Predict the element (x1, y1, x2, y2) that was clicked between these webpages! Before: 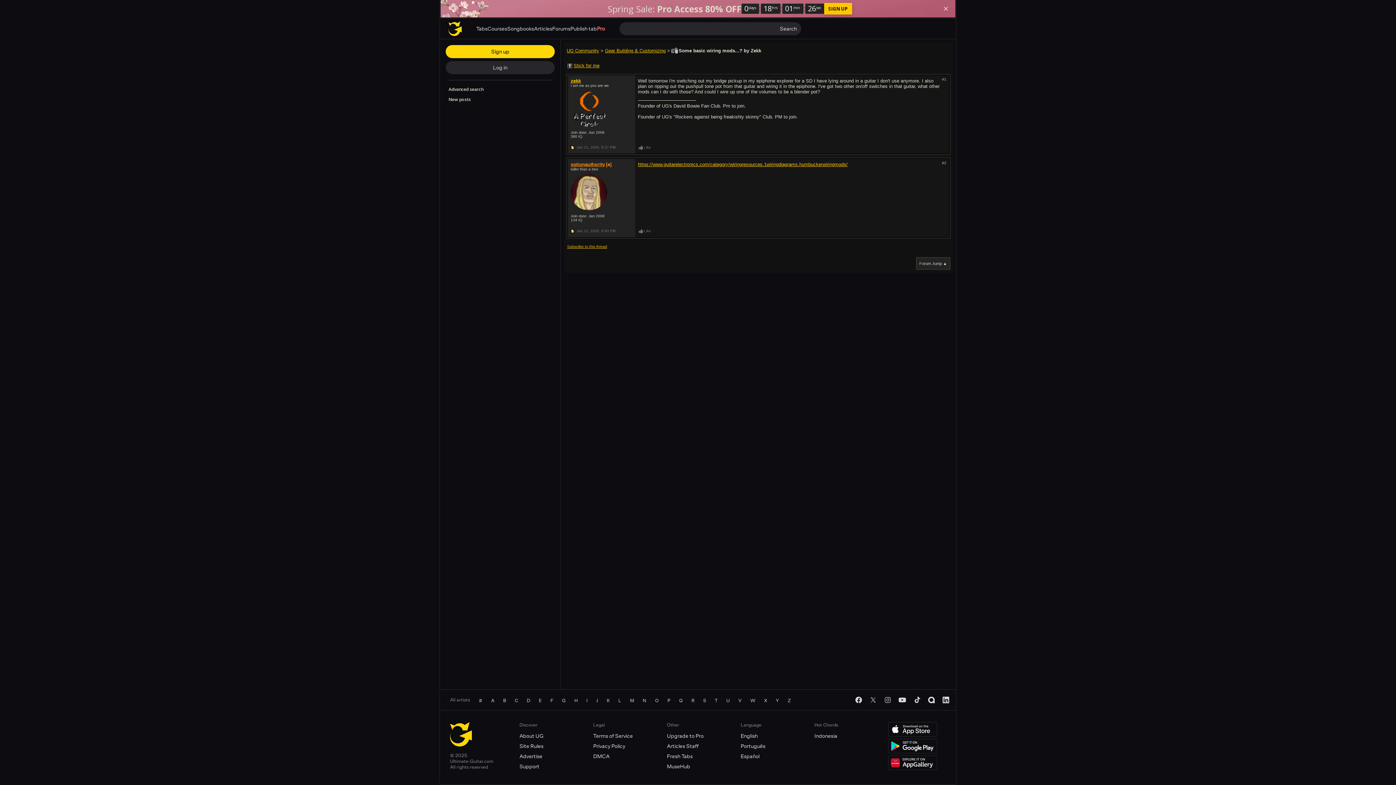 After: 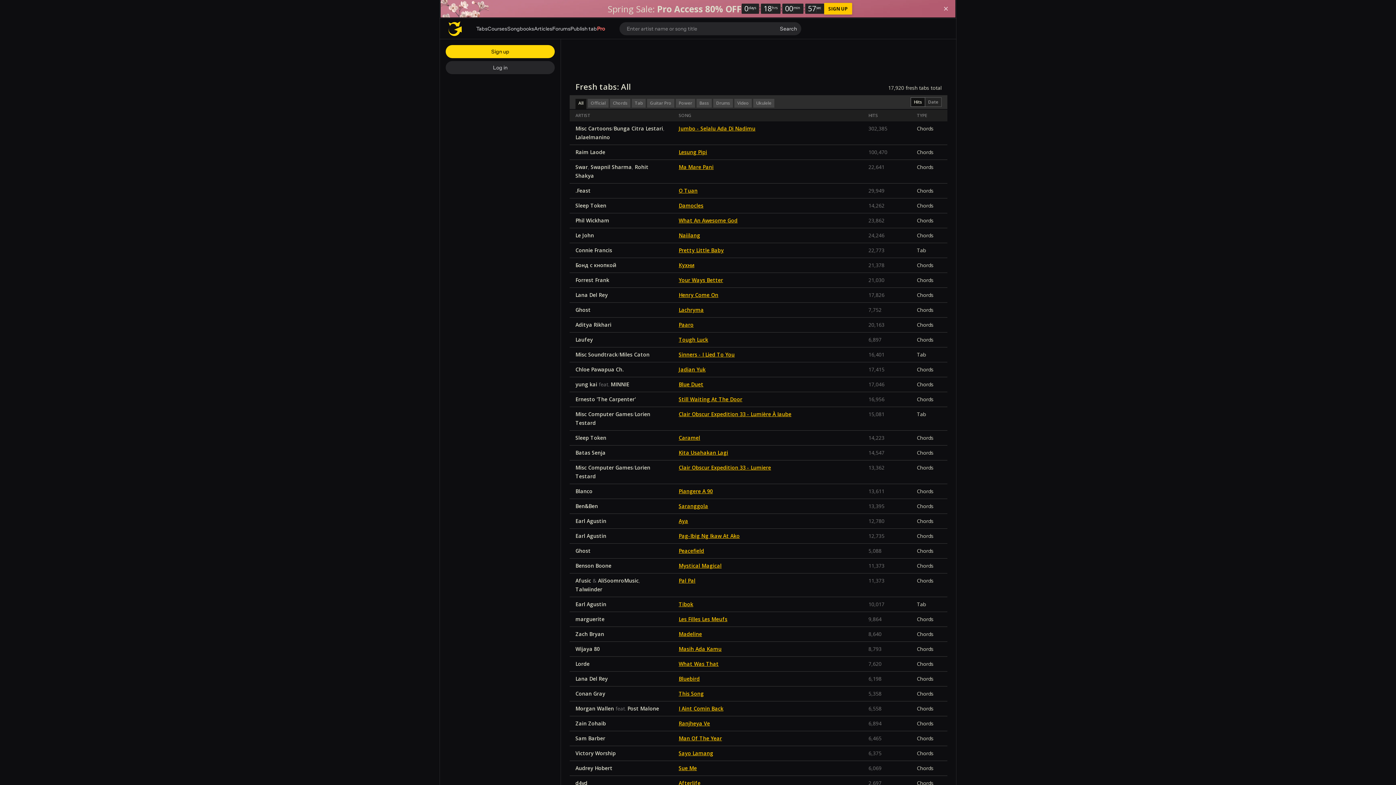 Action: bbox: (667, 751, 692, 761) label: Fresh Tabs